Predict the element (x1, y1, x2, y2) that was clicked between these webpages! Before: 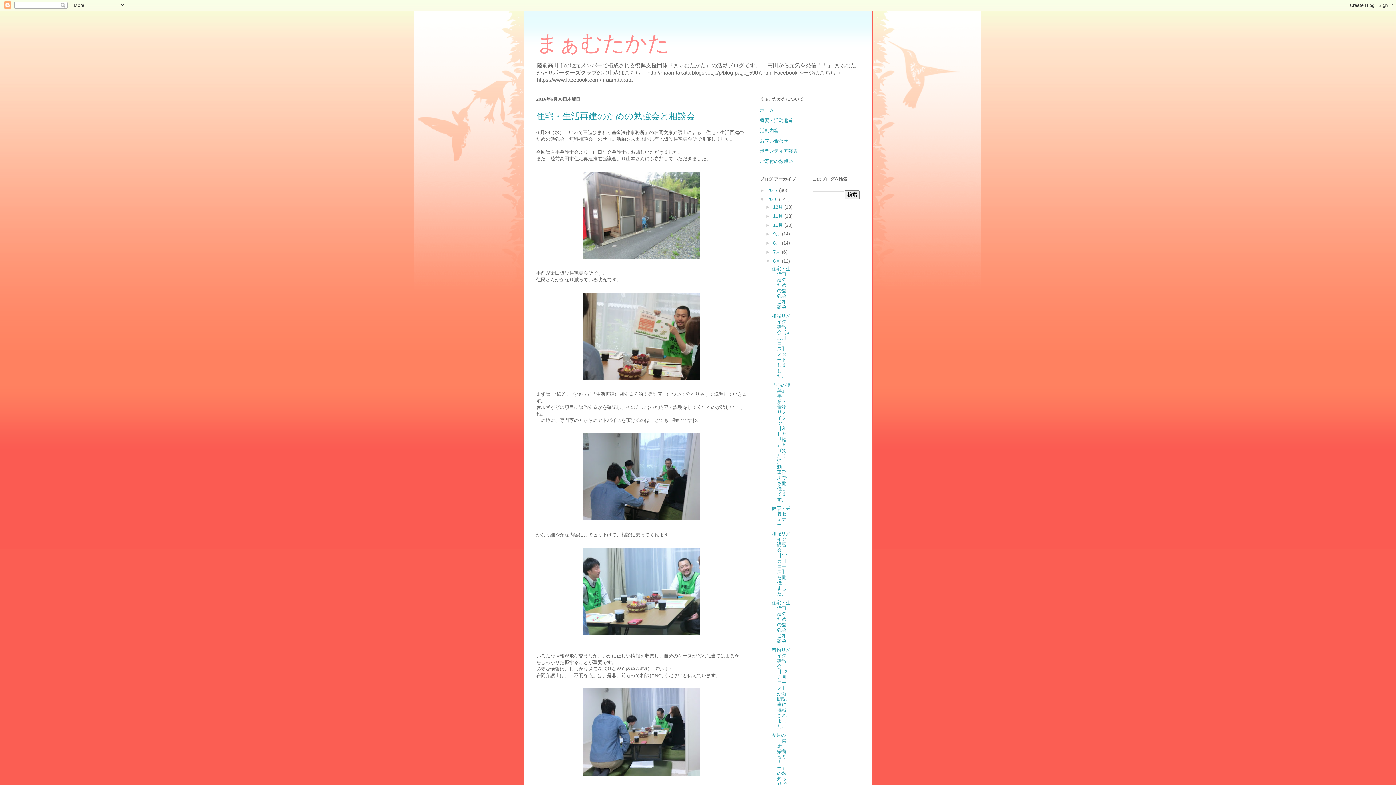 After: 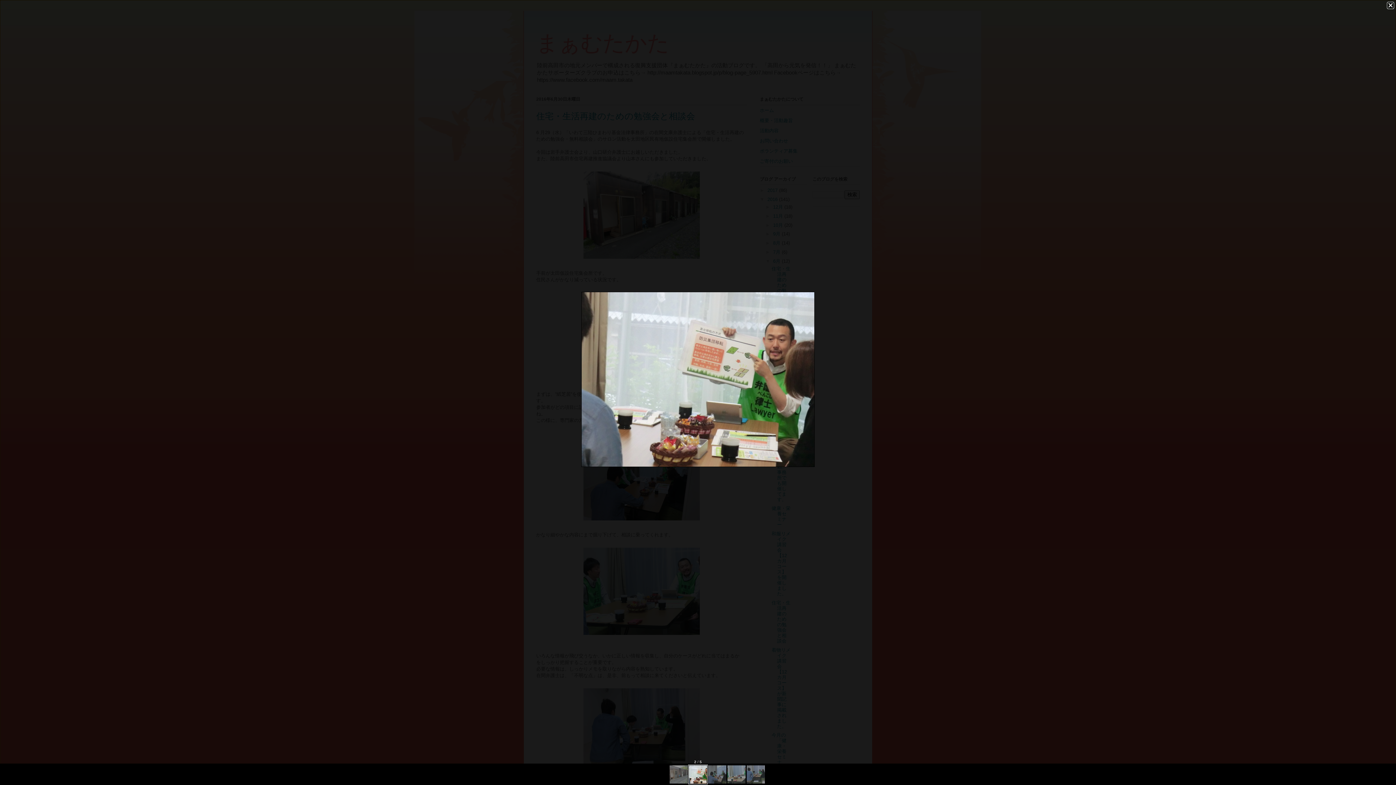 Action: bbox: (580, 378, 702, 383)